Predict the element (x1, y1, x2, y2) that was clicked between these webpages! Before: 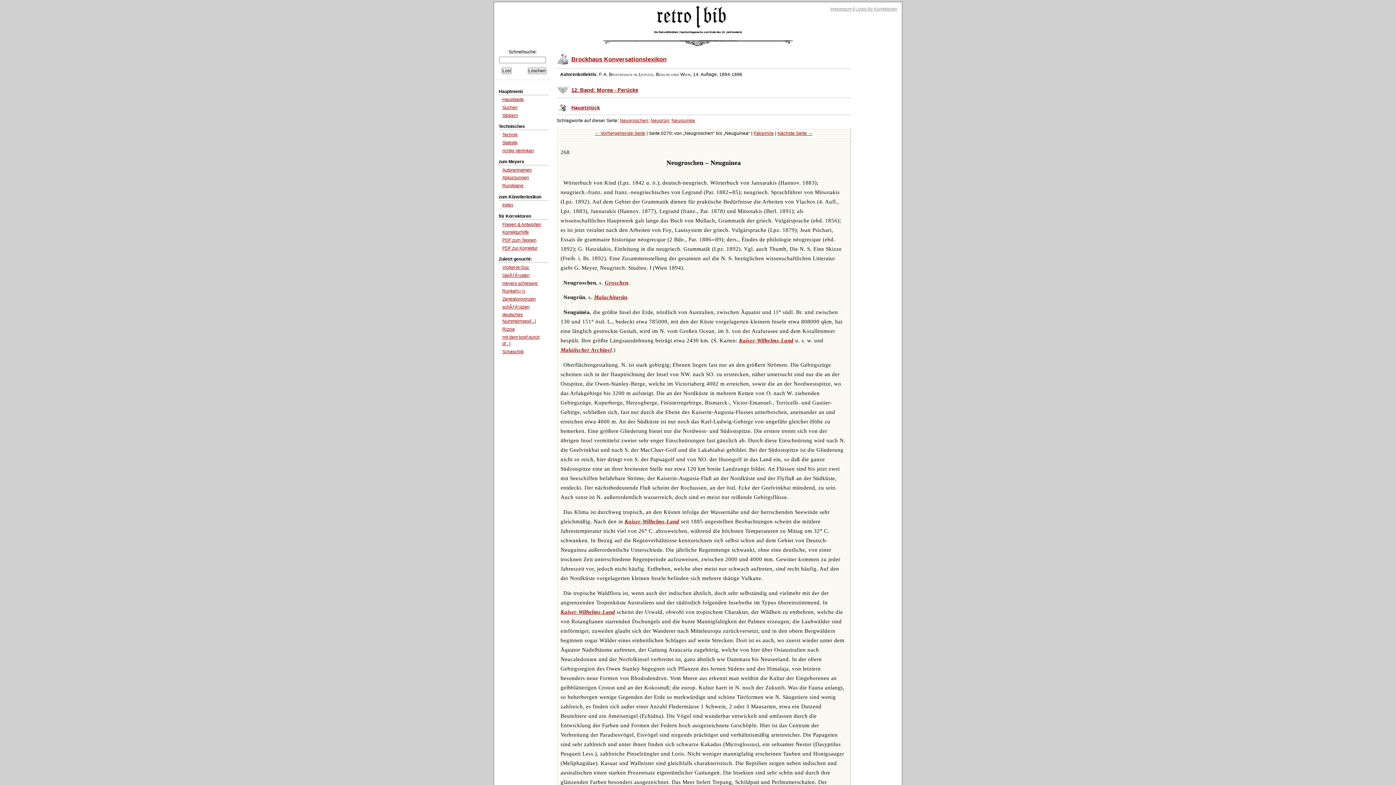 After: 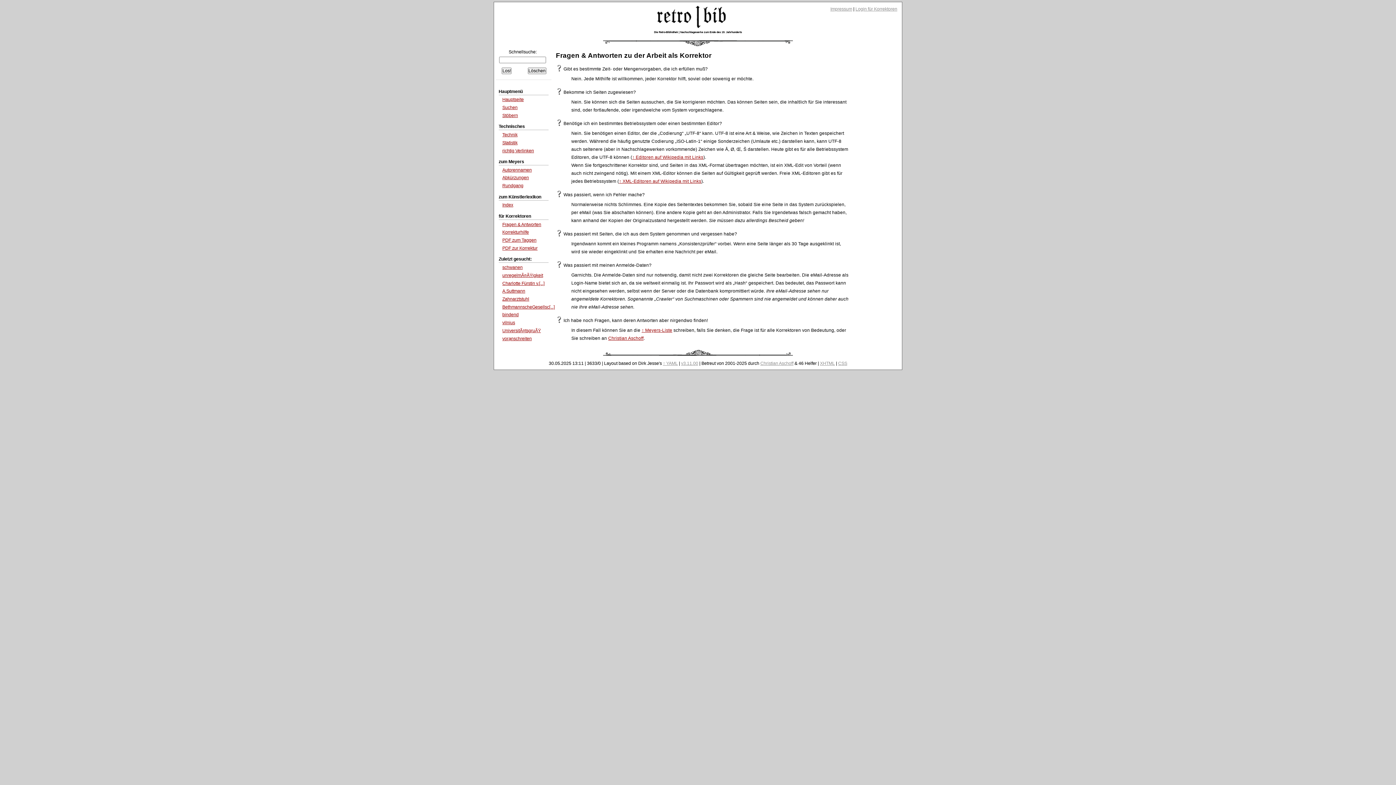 Action: bbox: (502, 222, 541, 227) label: Fragen & Antworten